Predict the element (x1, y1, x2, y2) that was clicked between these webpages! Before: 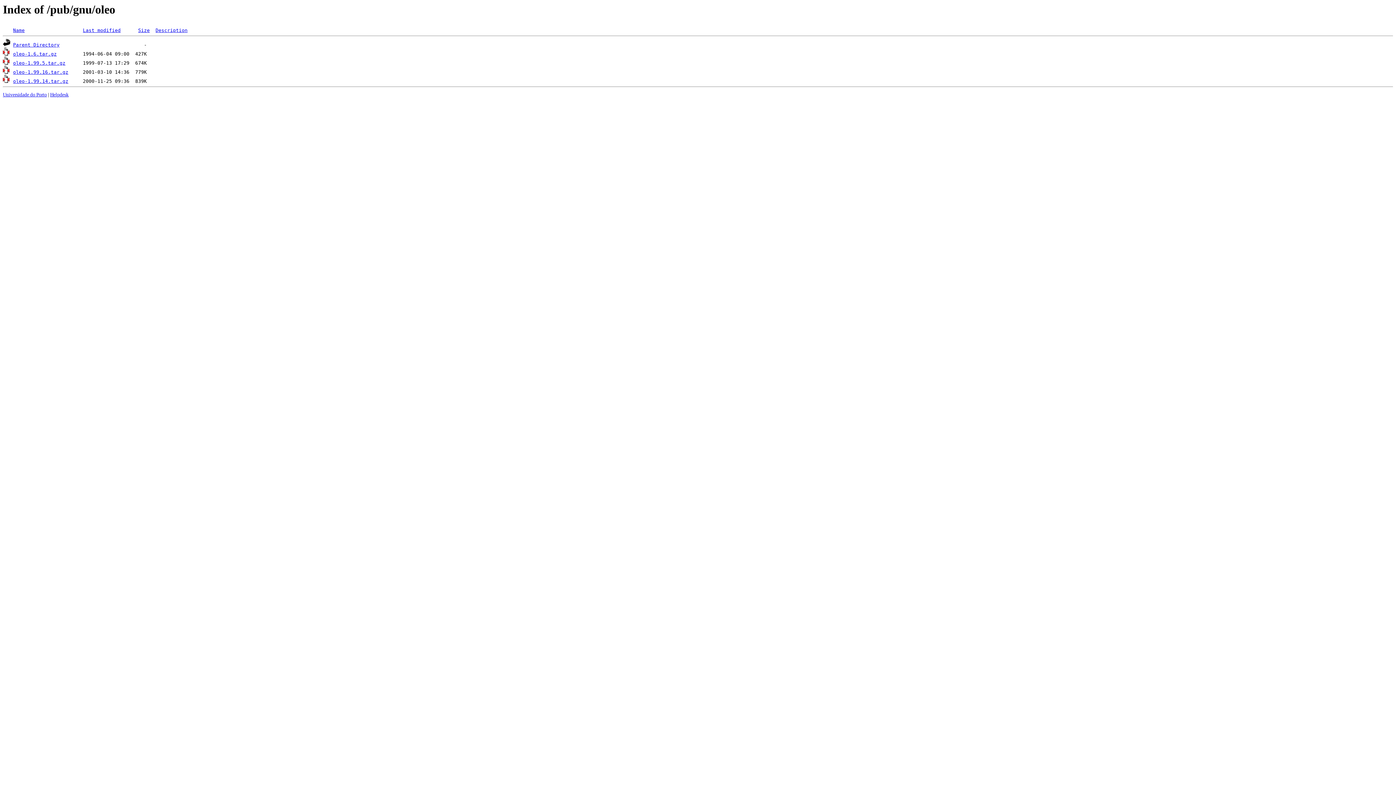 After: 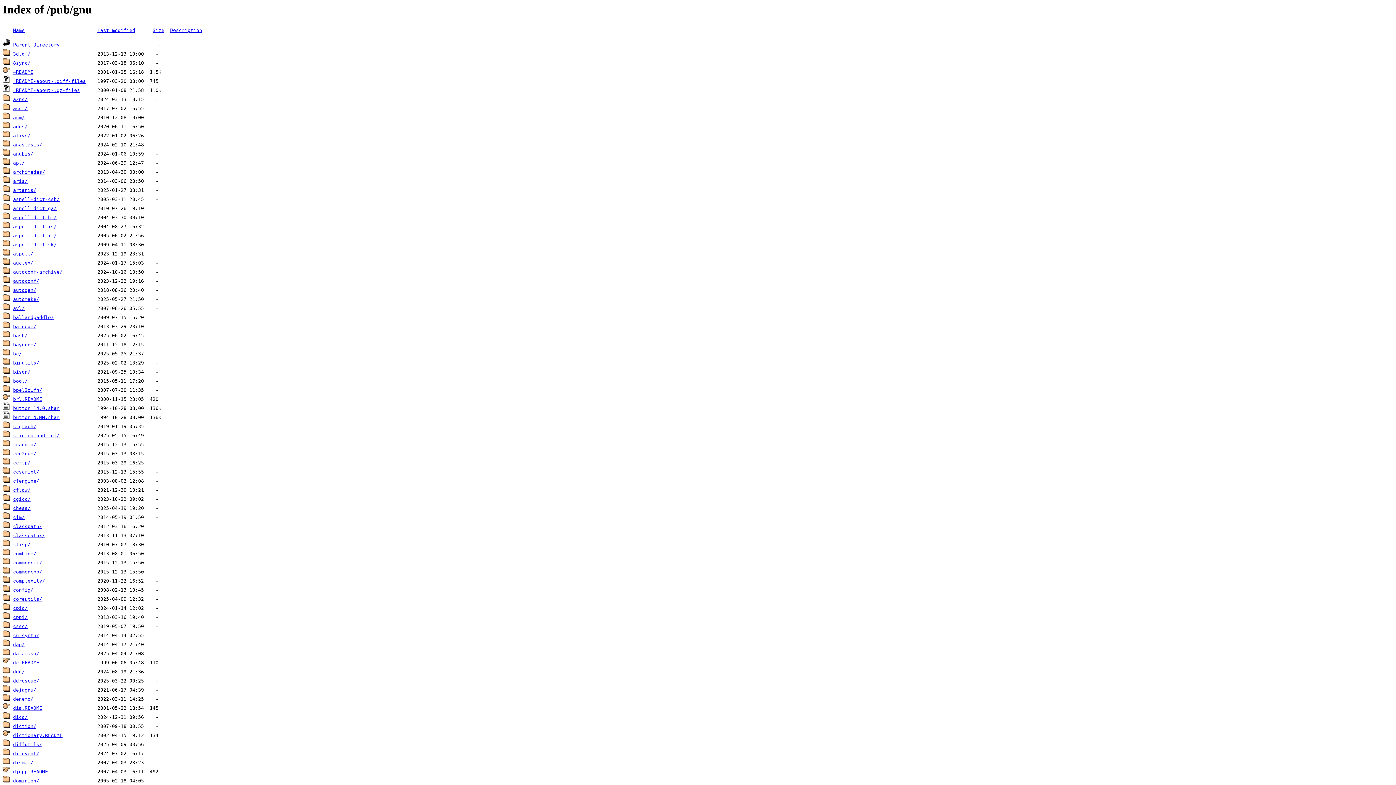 Action: label: Parent Directory bbox: (13, 42, 59, 47)